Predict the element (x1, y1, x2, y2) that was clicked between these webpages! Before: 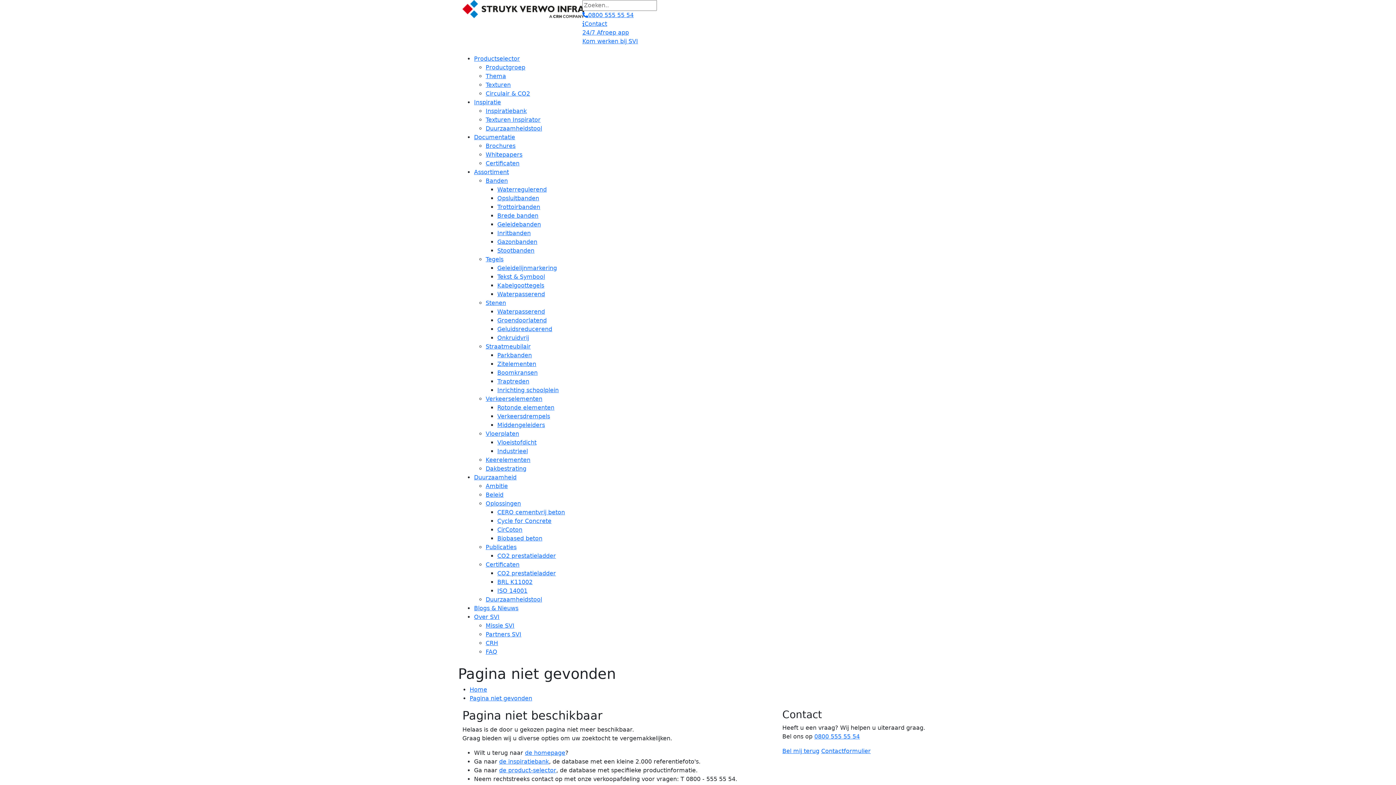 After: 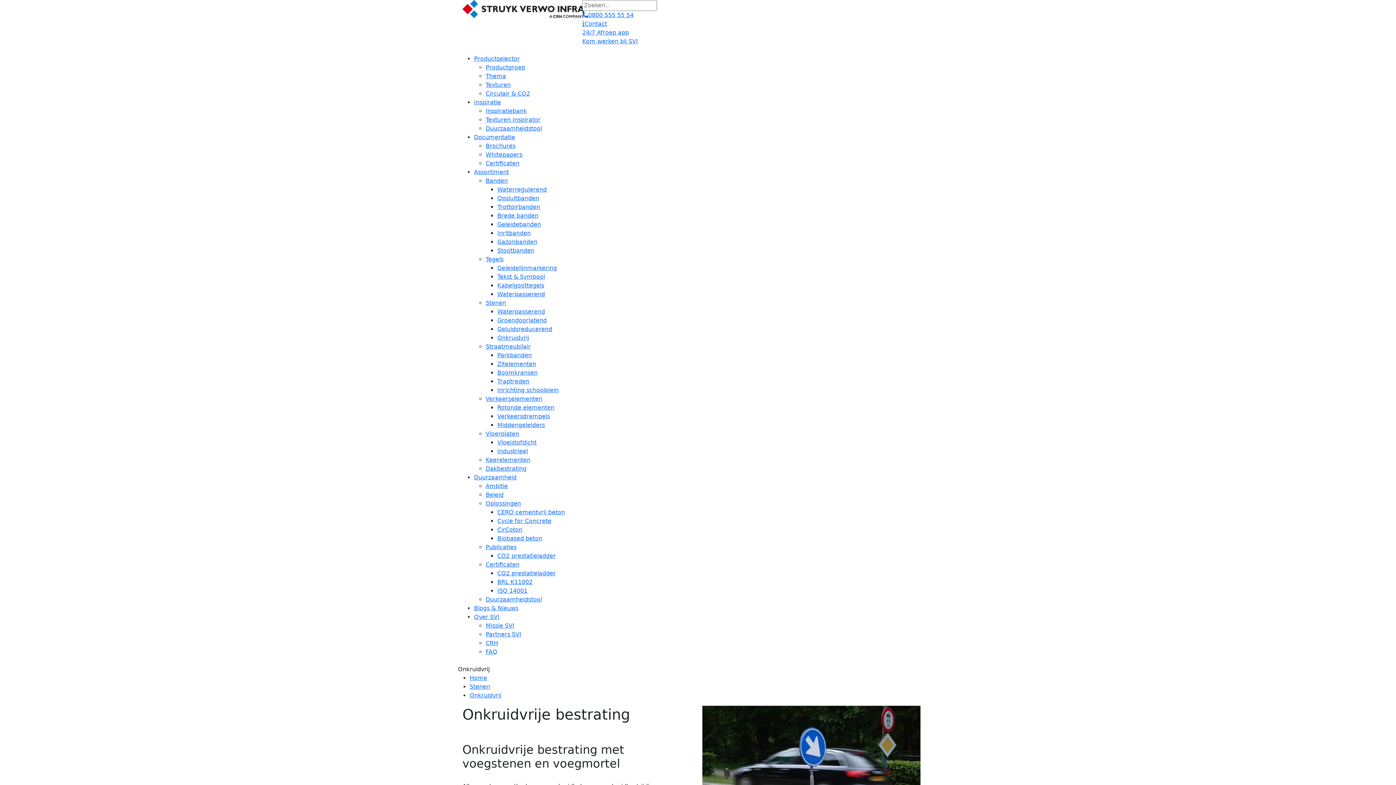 Action: label: Onkruidvrij bbox: (497, 334, 529, 341)